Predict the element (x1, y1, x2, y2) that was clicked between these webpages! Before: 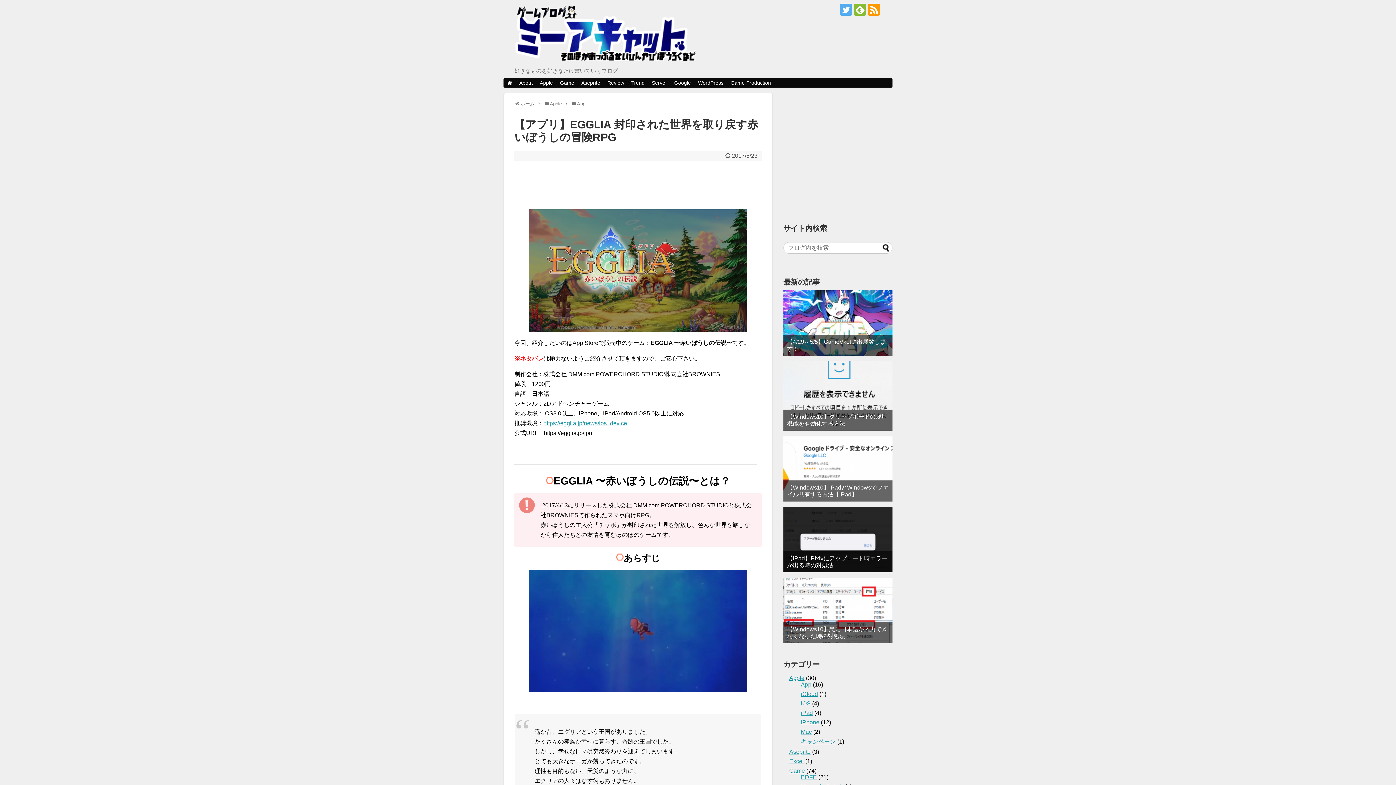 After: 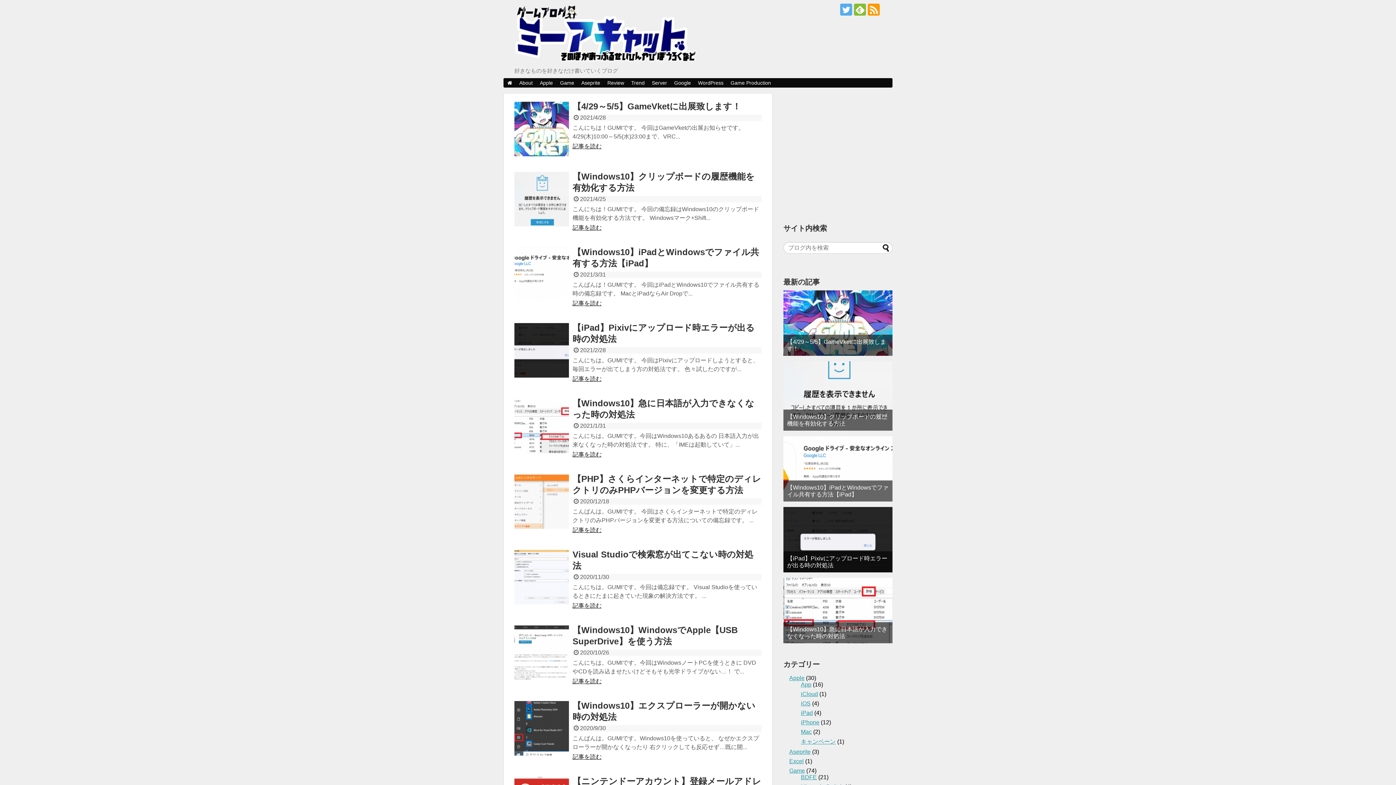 Action: bbox: (514, 51, 696, 63)